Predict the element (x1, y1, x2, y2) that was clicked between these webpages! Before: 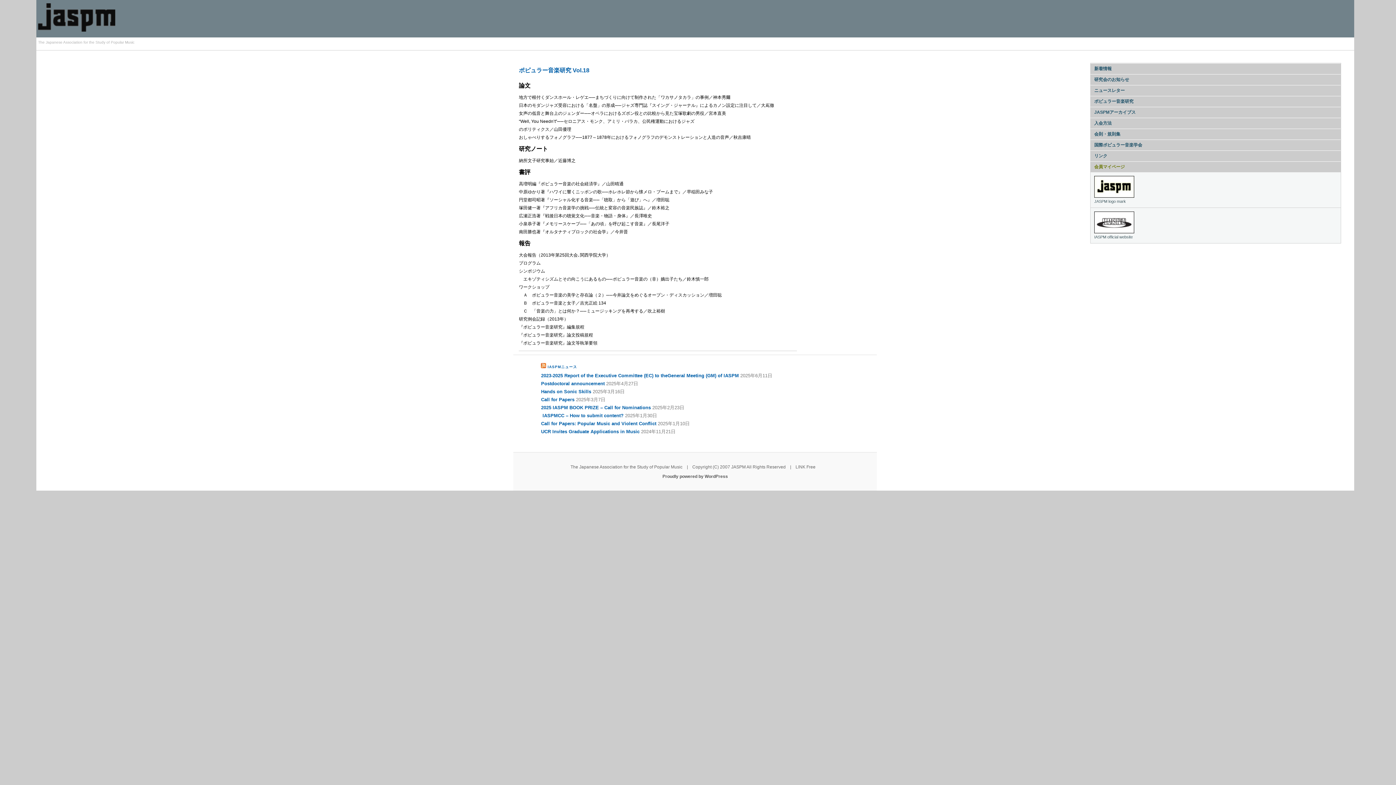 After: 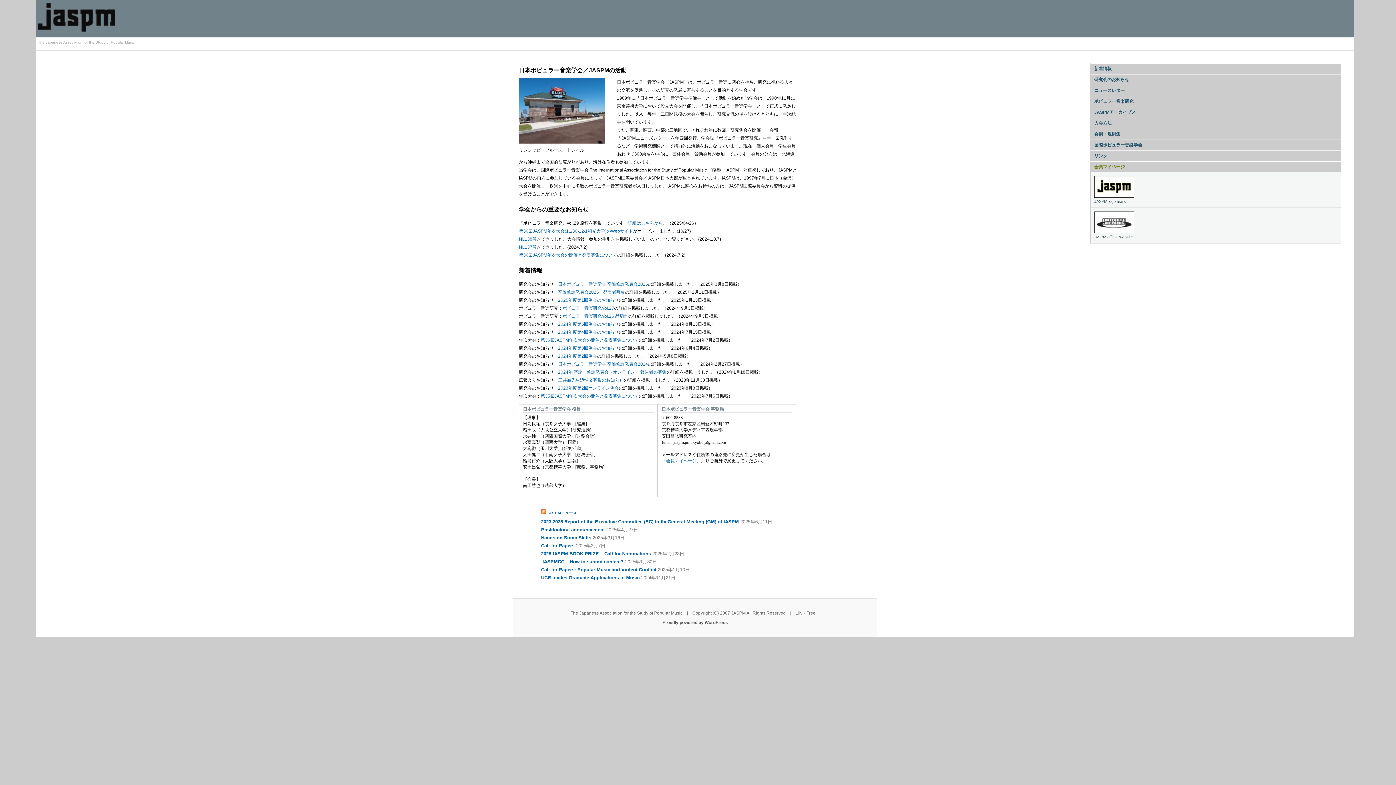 Action: label: 新着情報 bbox: (1090, 63, 1340, 74)